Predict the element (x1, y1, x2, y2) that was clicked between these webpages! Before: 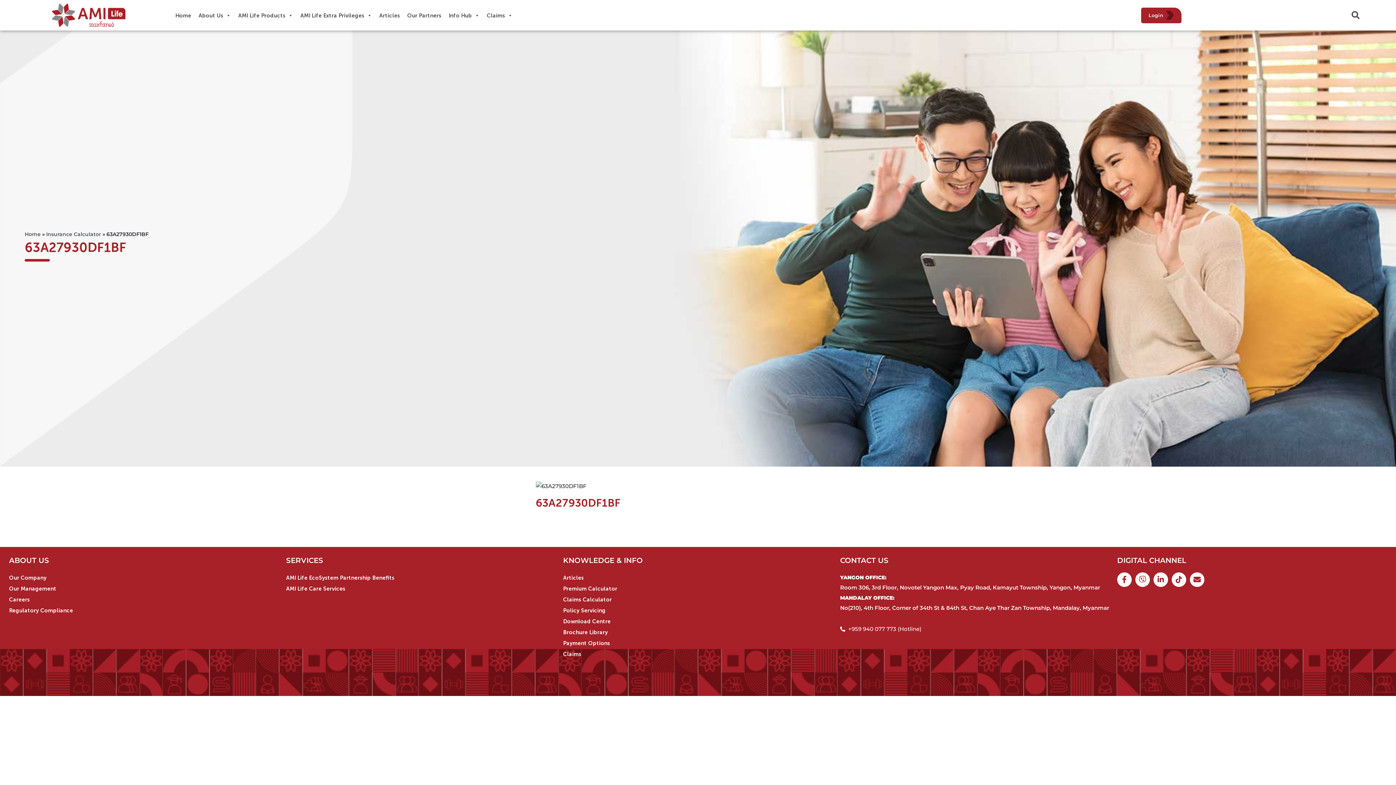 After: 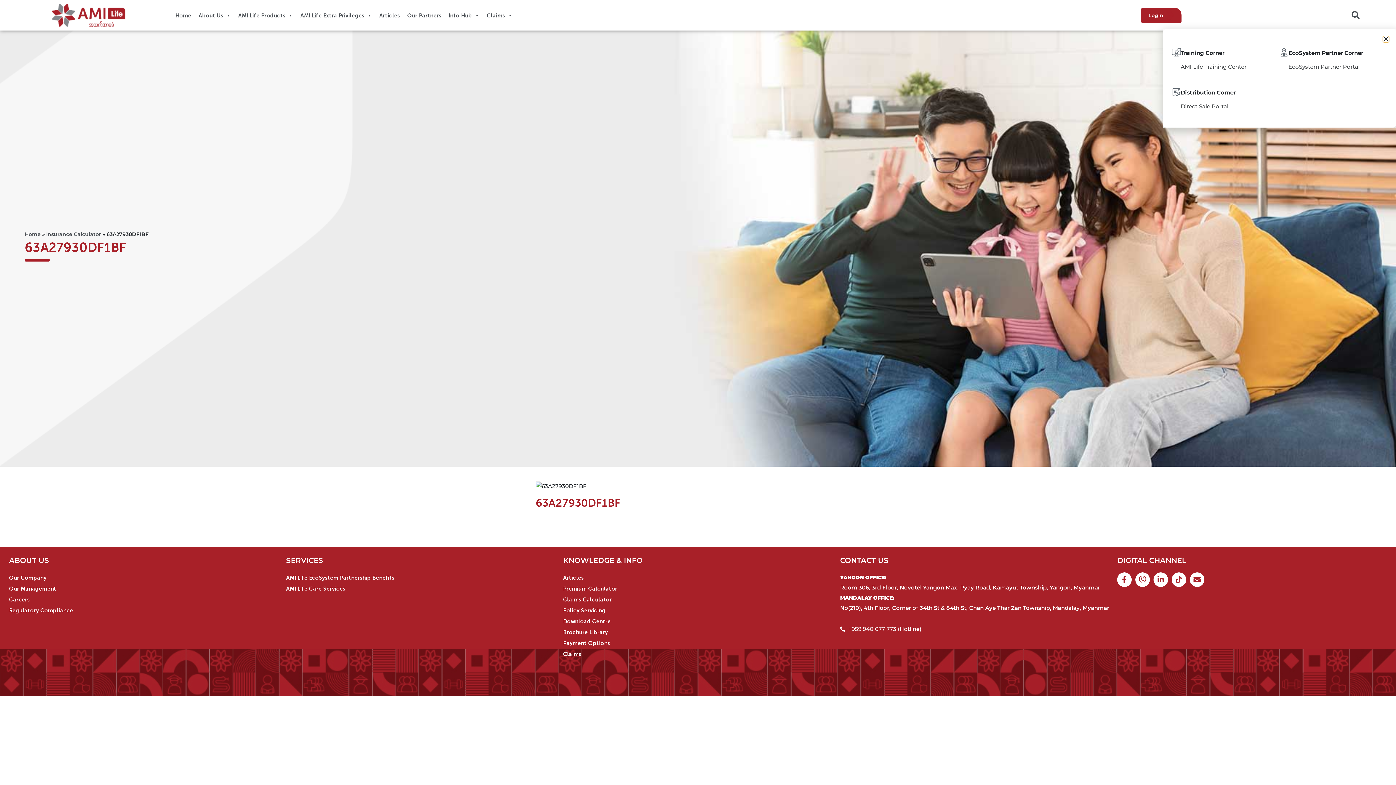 Action: bbox: (1141, 7, 1181, 23) label: Login